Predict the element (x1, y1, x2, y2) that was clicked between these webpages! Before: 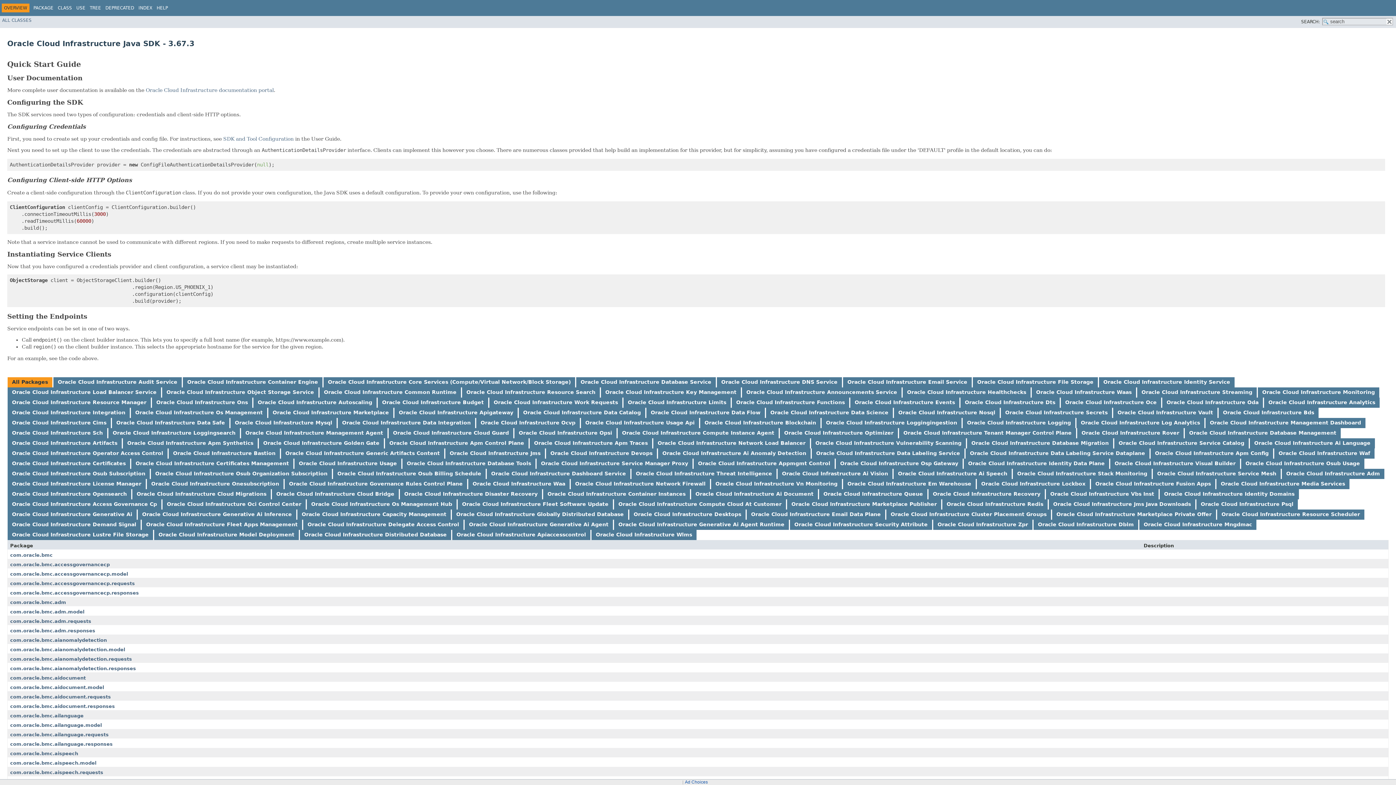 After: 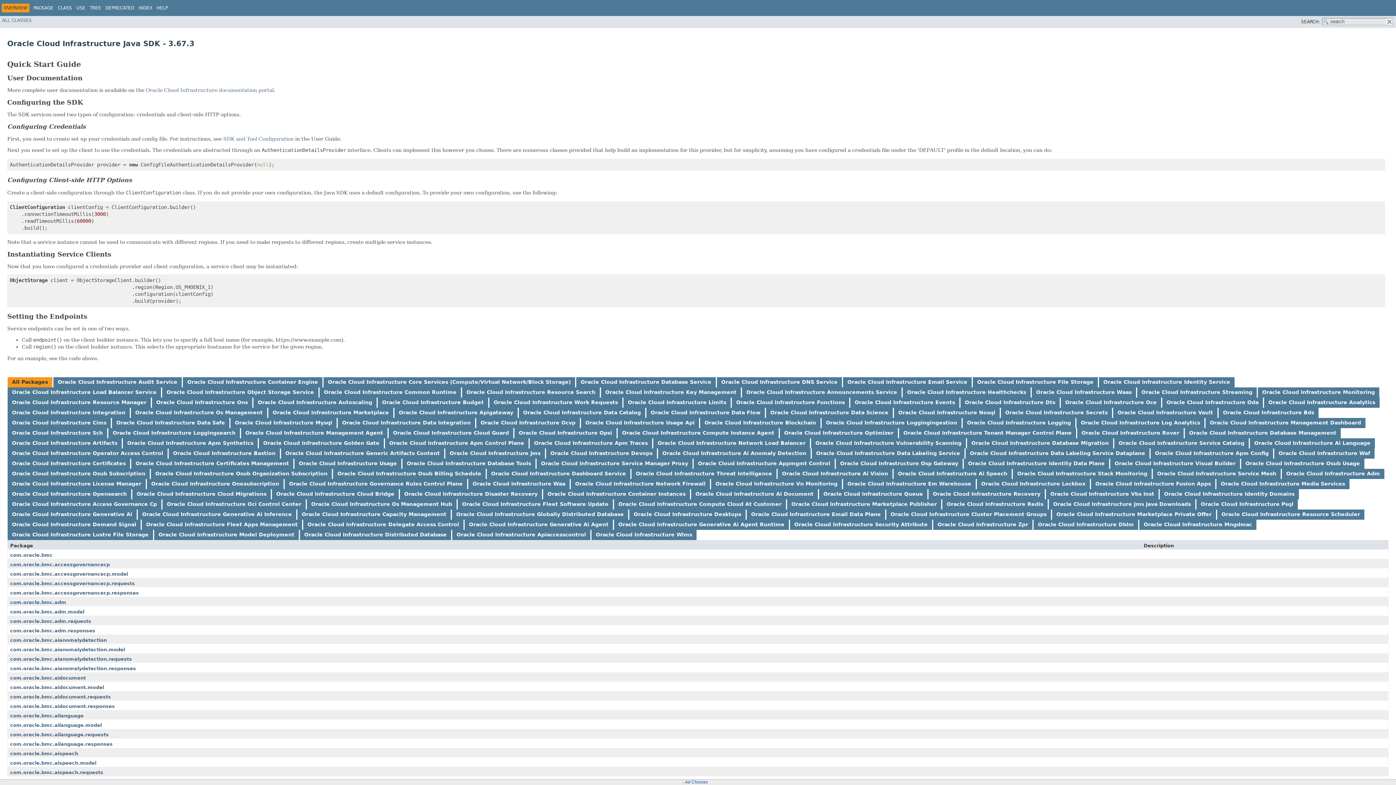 Action: label: Oracle Cloud Infrastructure Load Balancer Service bbox: (12, 389, 156, 395)